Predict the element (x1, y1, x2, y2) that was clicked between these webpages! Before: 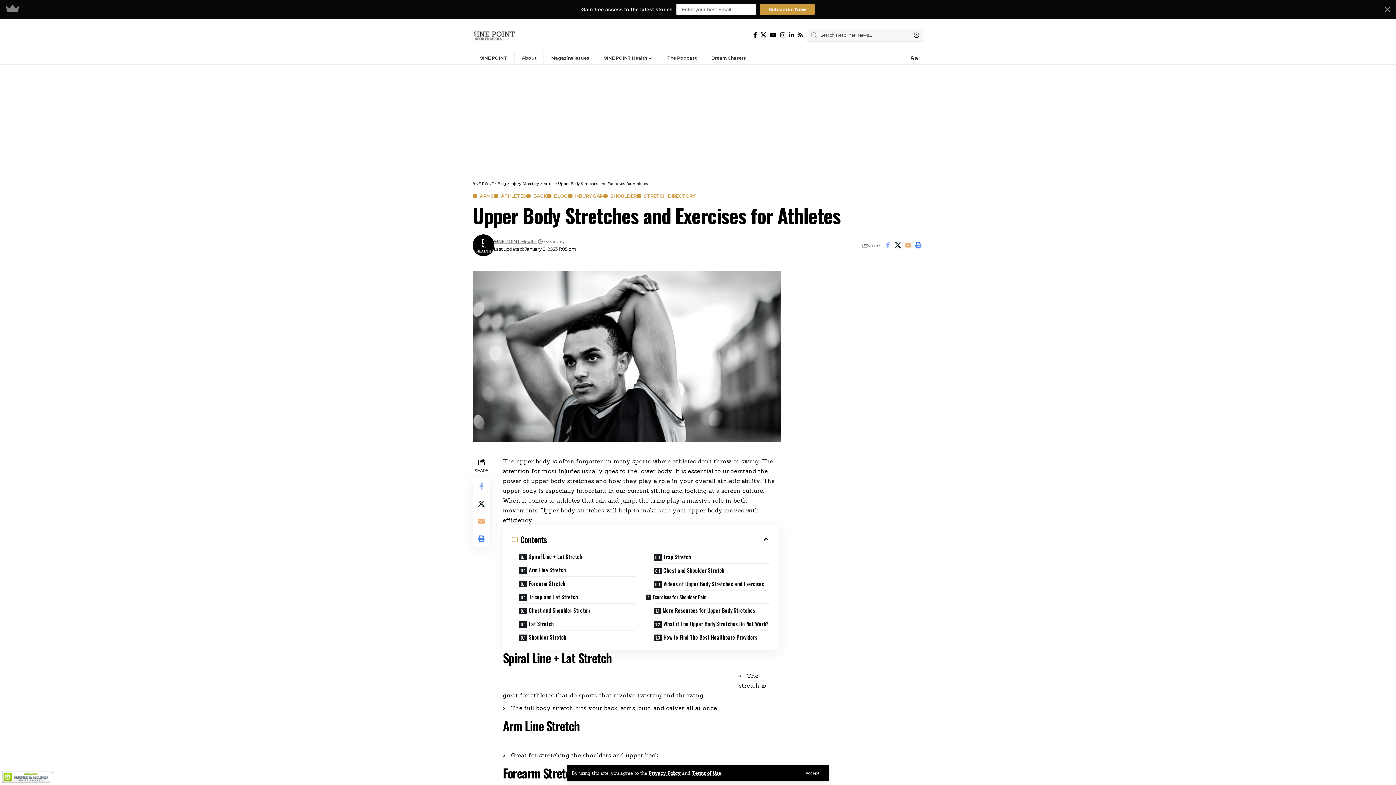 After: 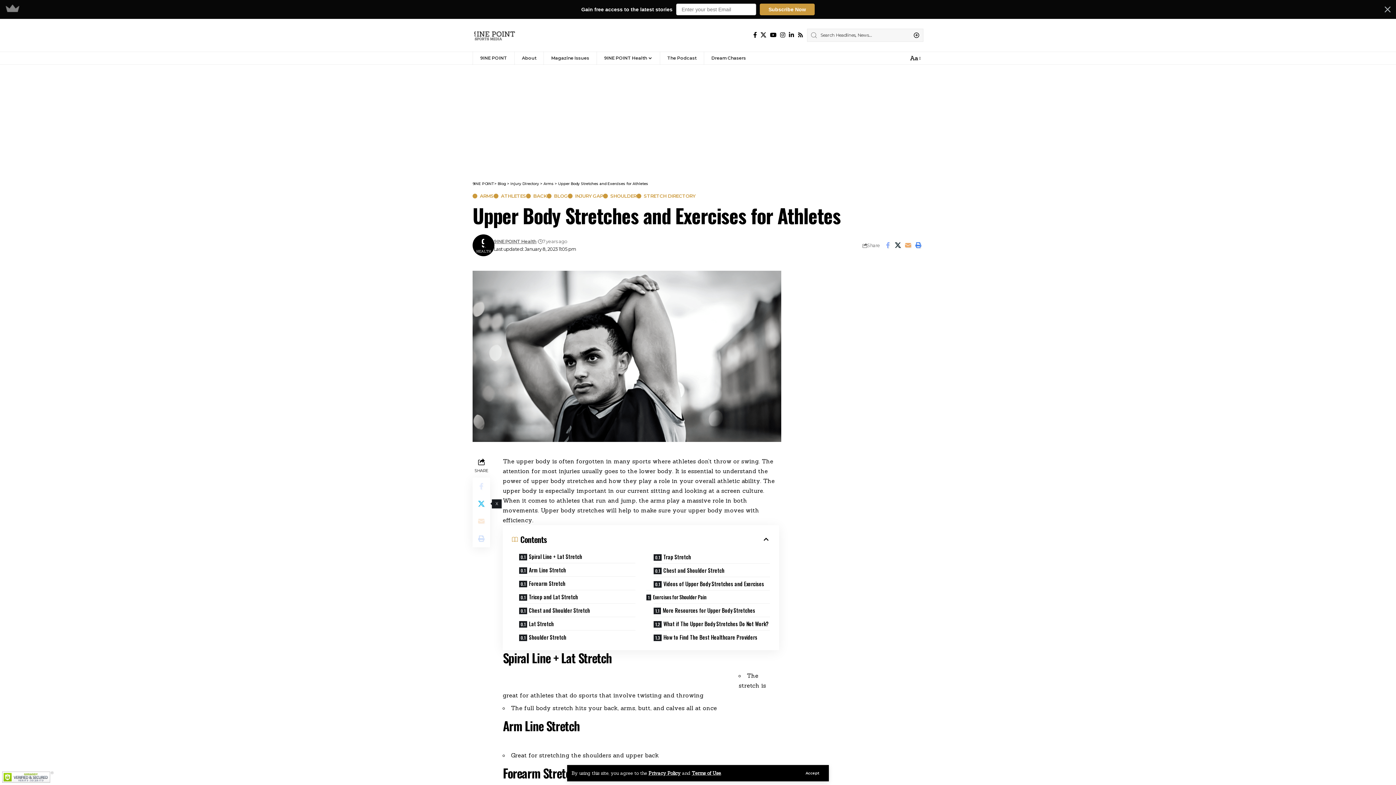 Action: bbox: (472, 495, 490, 512) label: Share on X